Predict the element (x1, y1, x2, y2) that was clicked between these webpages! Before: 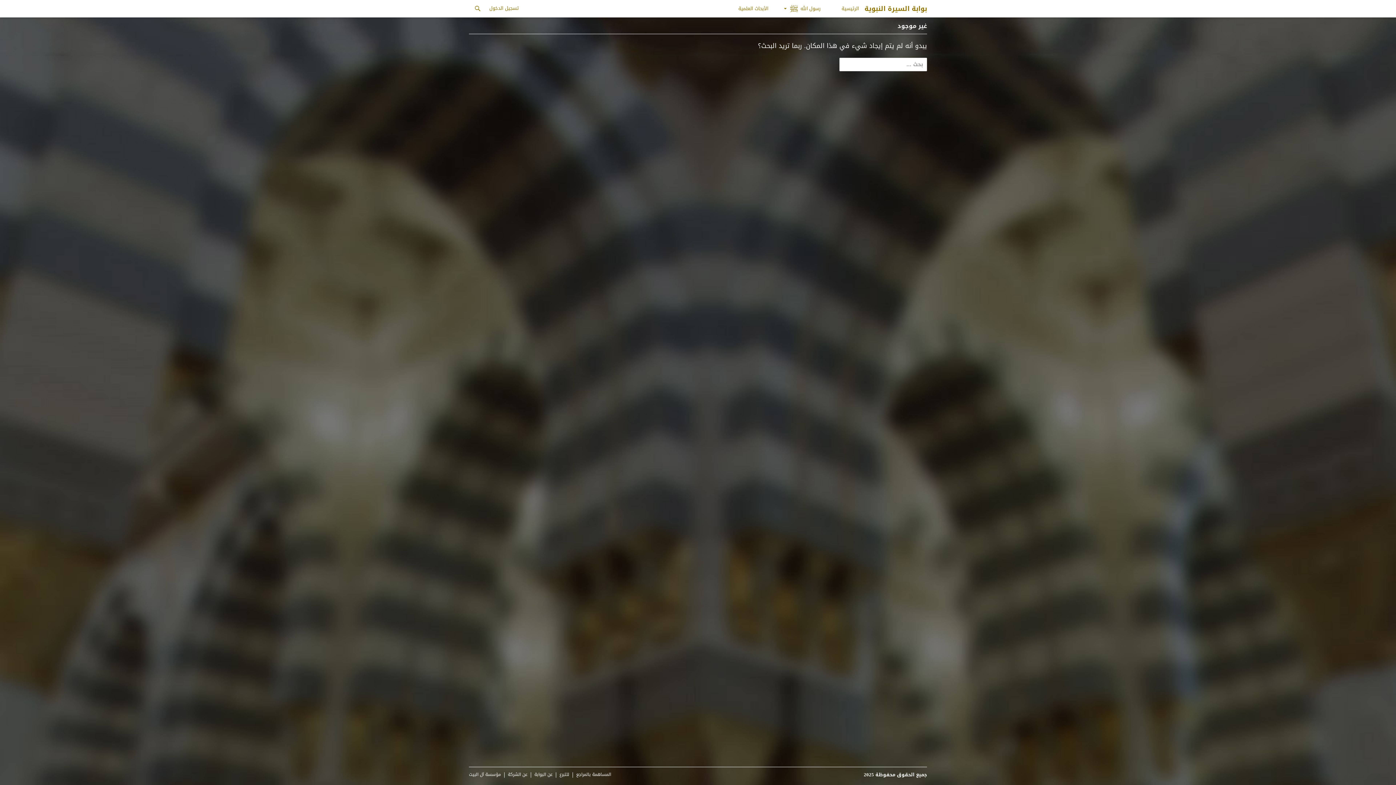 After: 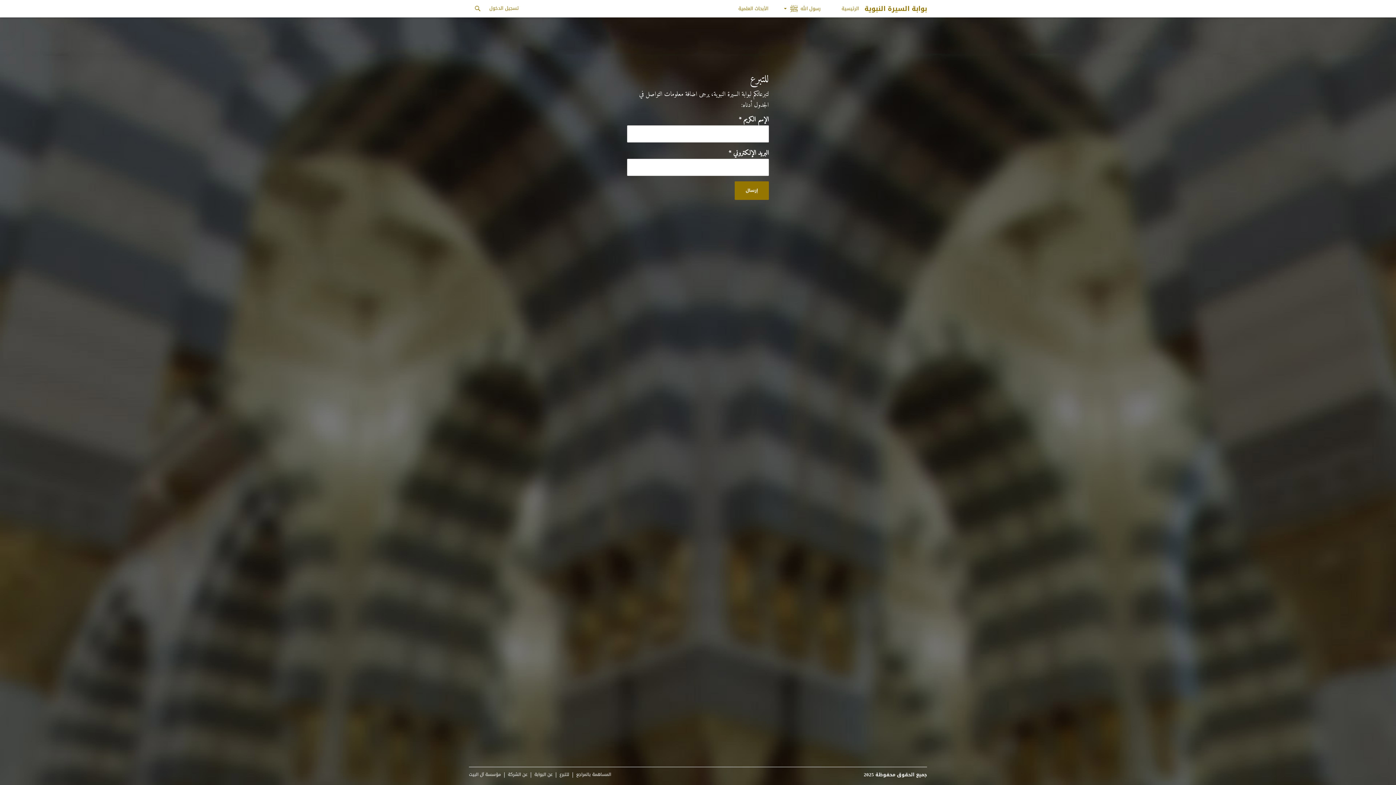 Action: bbox: (559, 771, 569, 780) label: للتبرع